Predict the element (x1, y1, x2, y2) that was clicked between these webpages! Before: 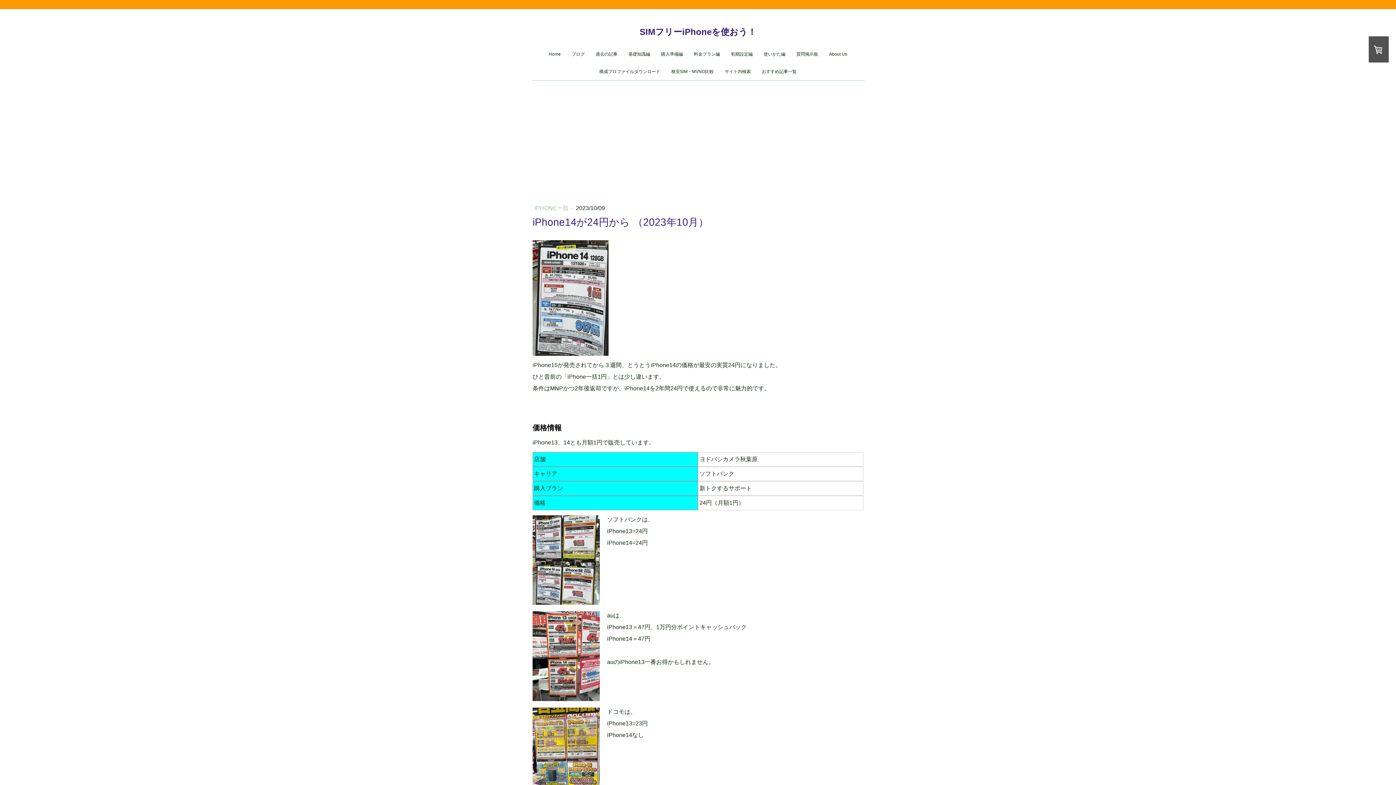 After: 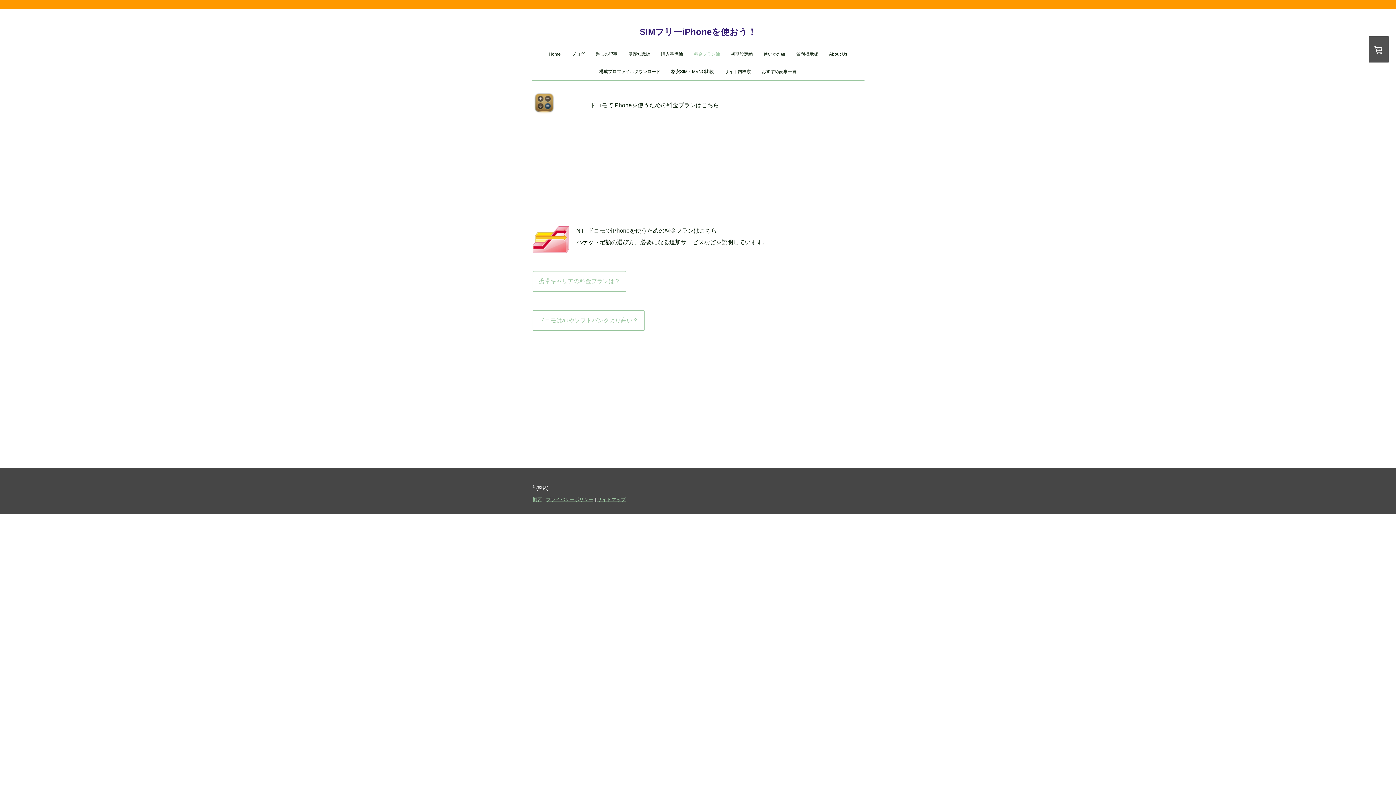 Action: label: 料金プラン編 bbox: (688, 45, 725, 62)